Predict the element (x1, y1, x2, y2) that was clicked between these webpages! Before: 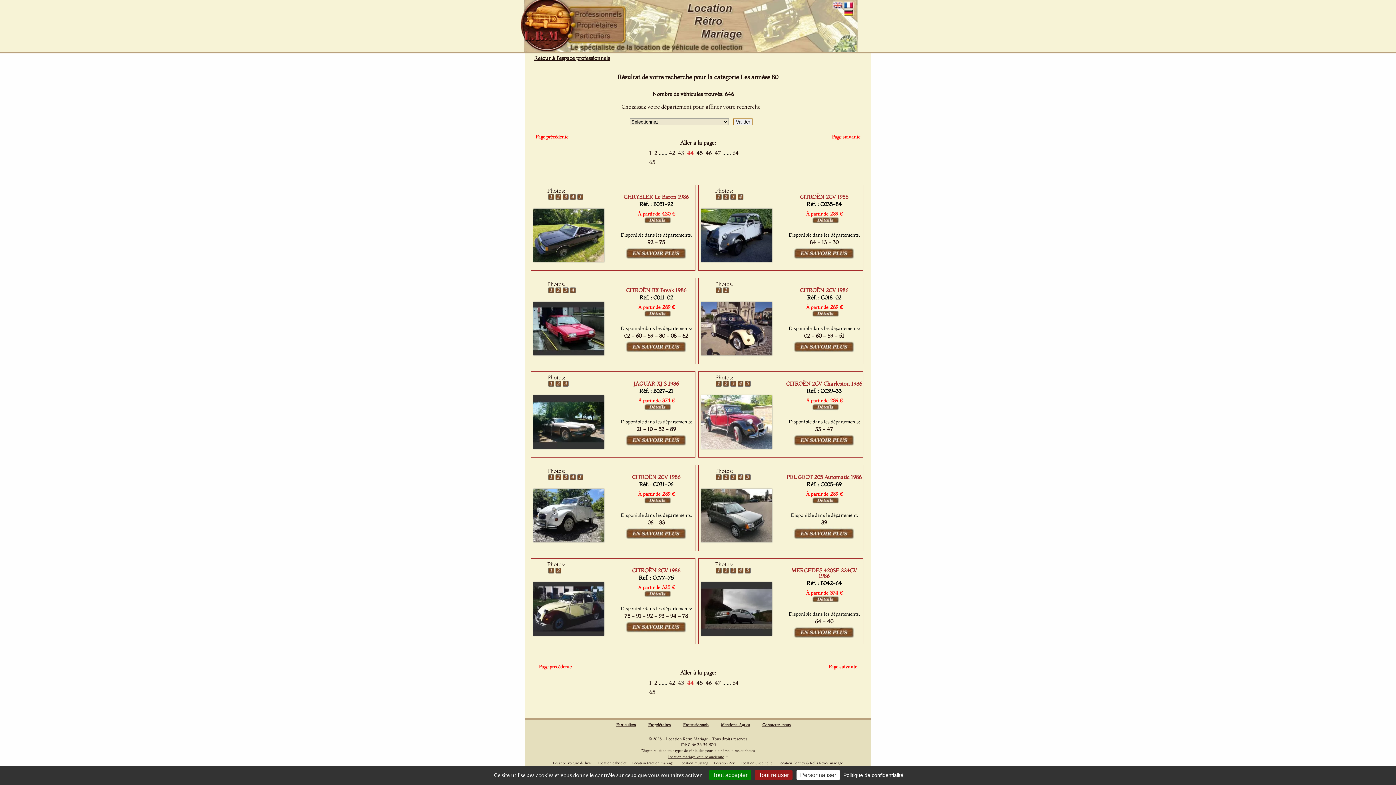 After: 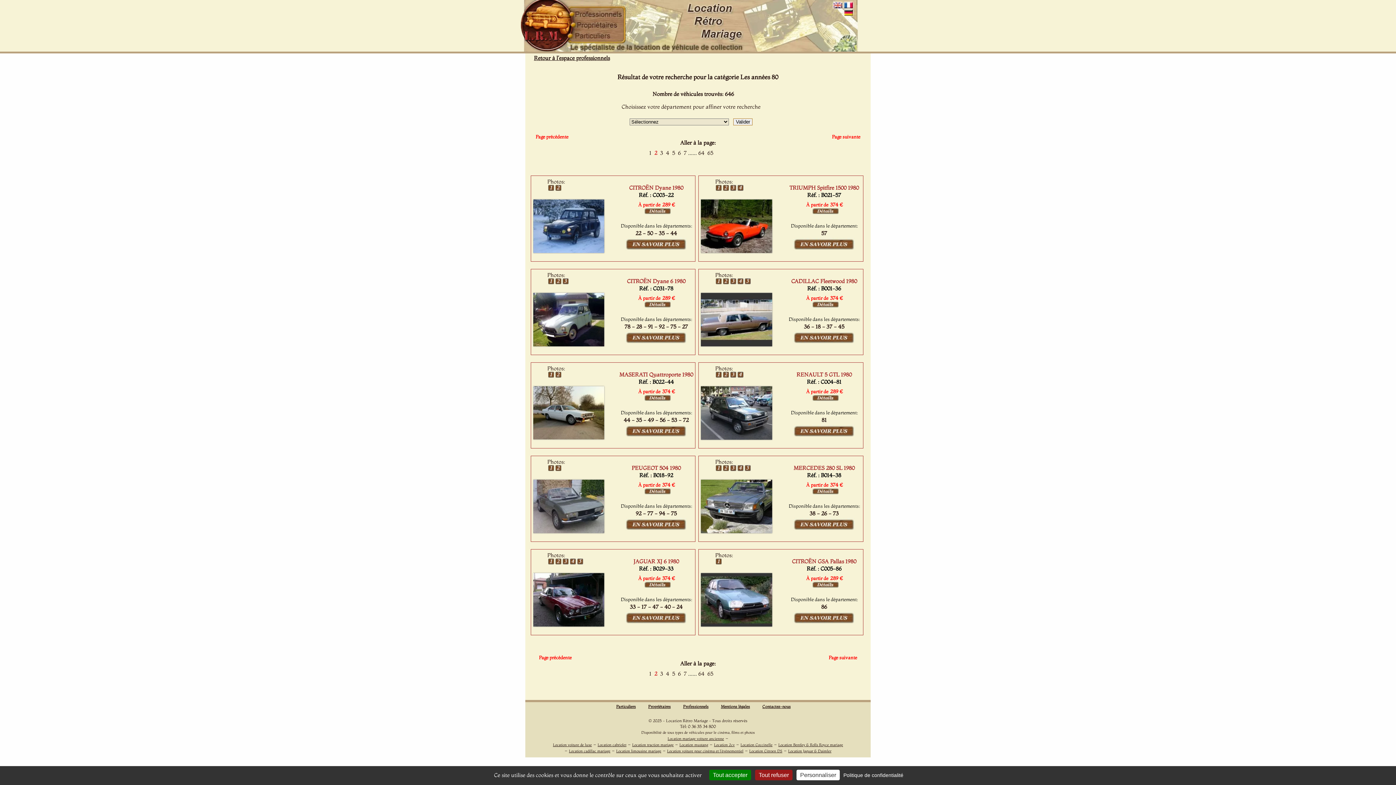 Action: label:  2  bbox: (653, 148, 658, 157)